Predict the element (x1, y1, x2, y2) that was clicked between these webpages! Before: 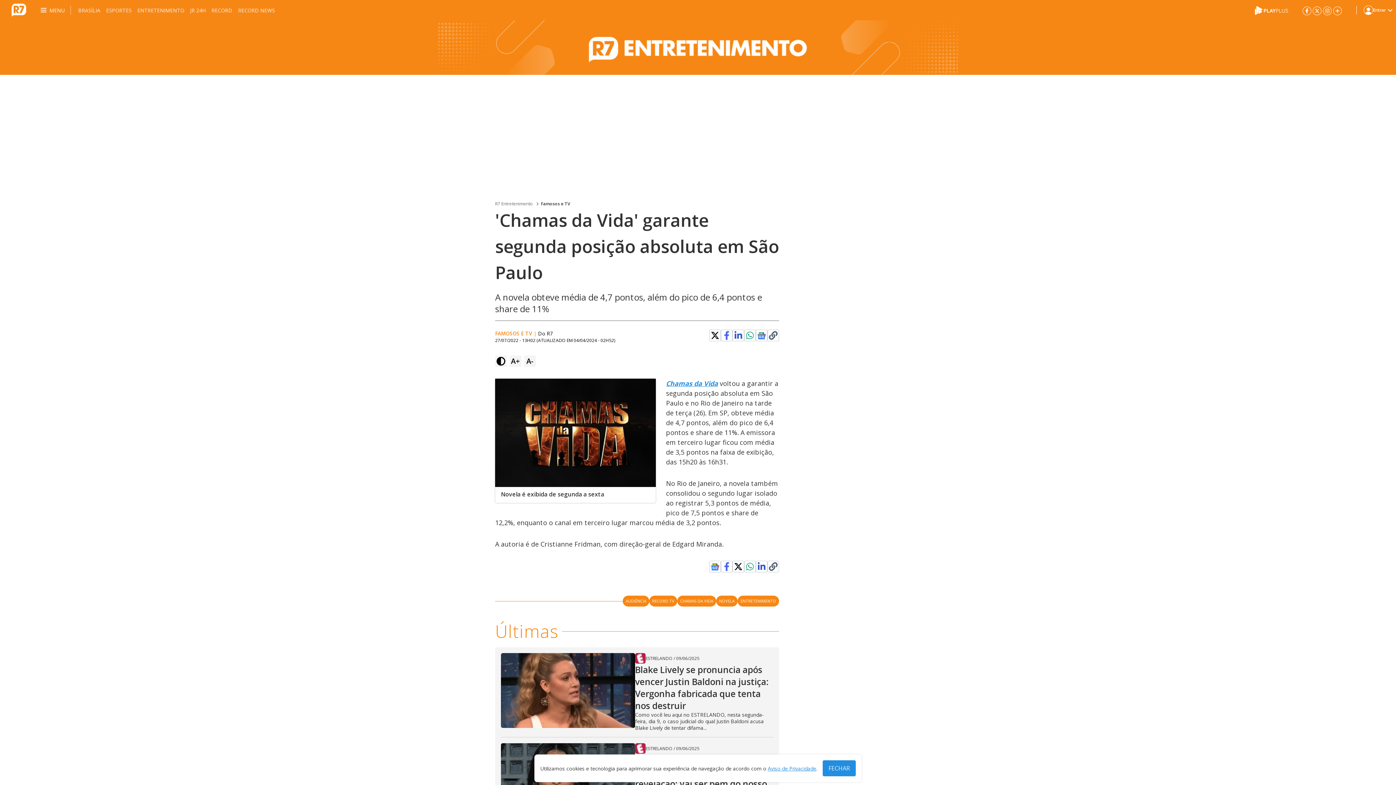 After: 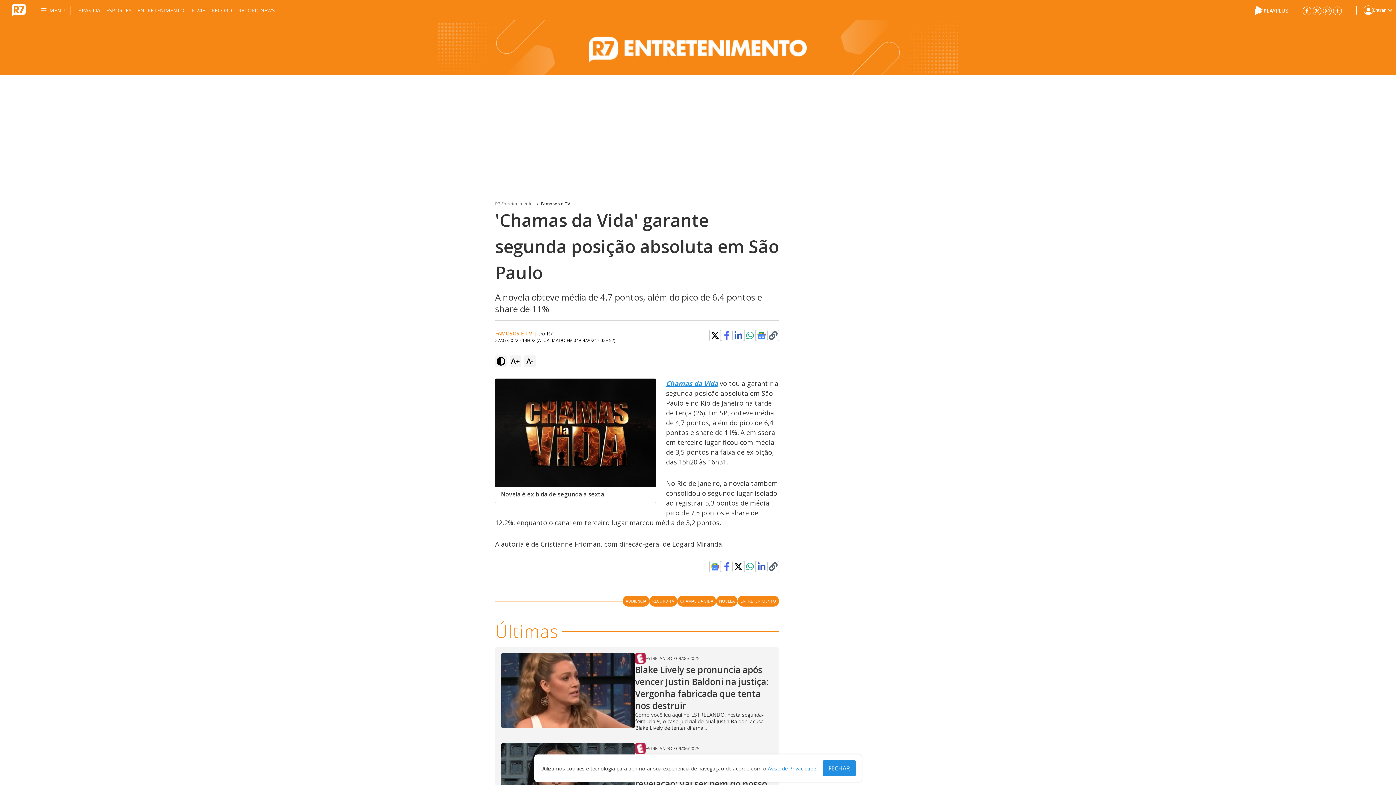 Action: bbox: (1323, 6, 1332, 14)